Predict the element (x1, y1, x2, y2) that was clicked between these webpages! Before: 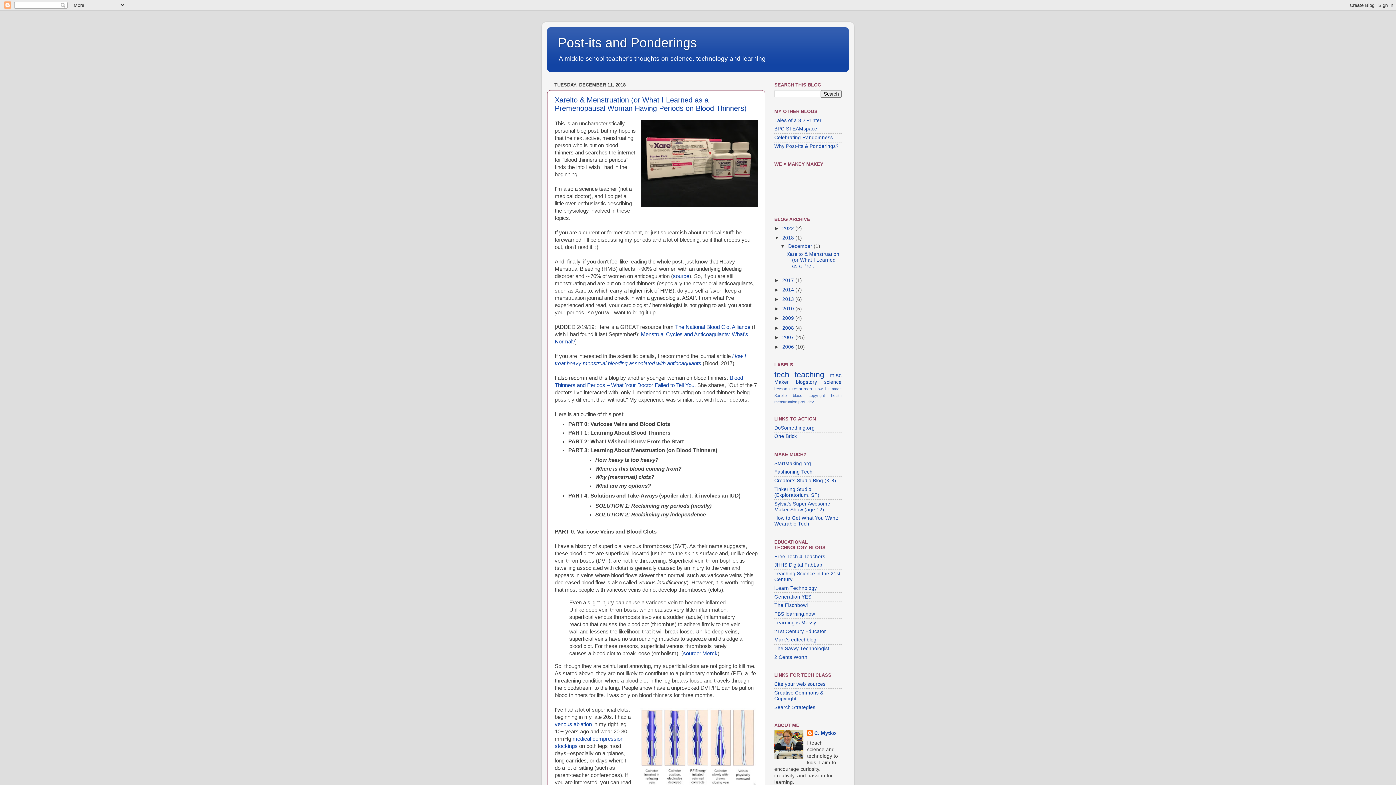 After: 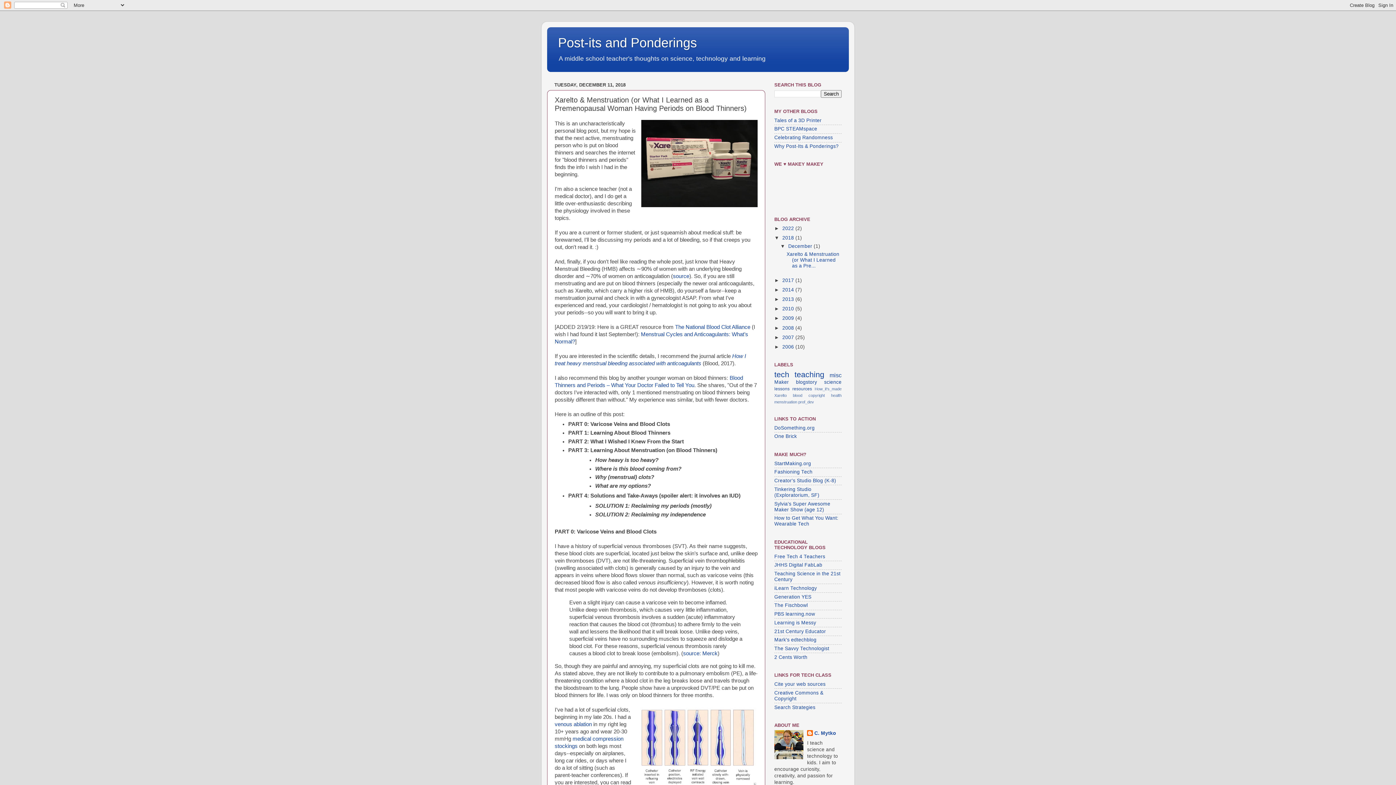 Action: label: Xarelto & Menstruation (or What I Learned as a Premenopausal Woman Having Periods on Blood Thinners) bbox: (554, 95, 746, 112)